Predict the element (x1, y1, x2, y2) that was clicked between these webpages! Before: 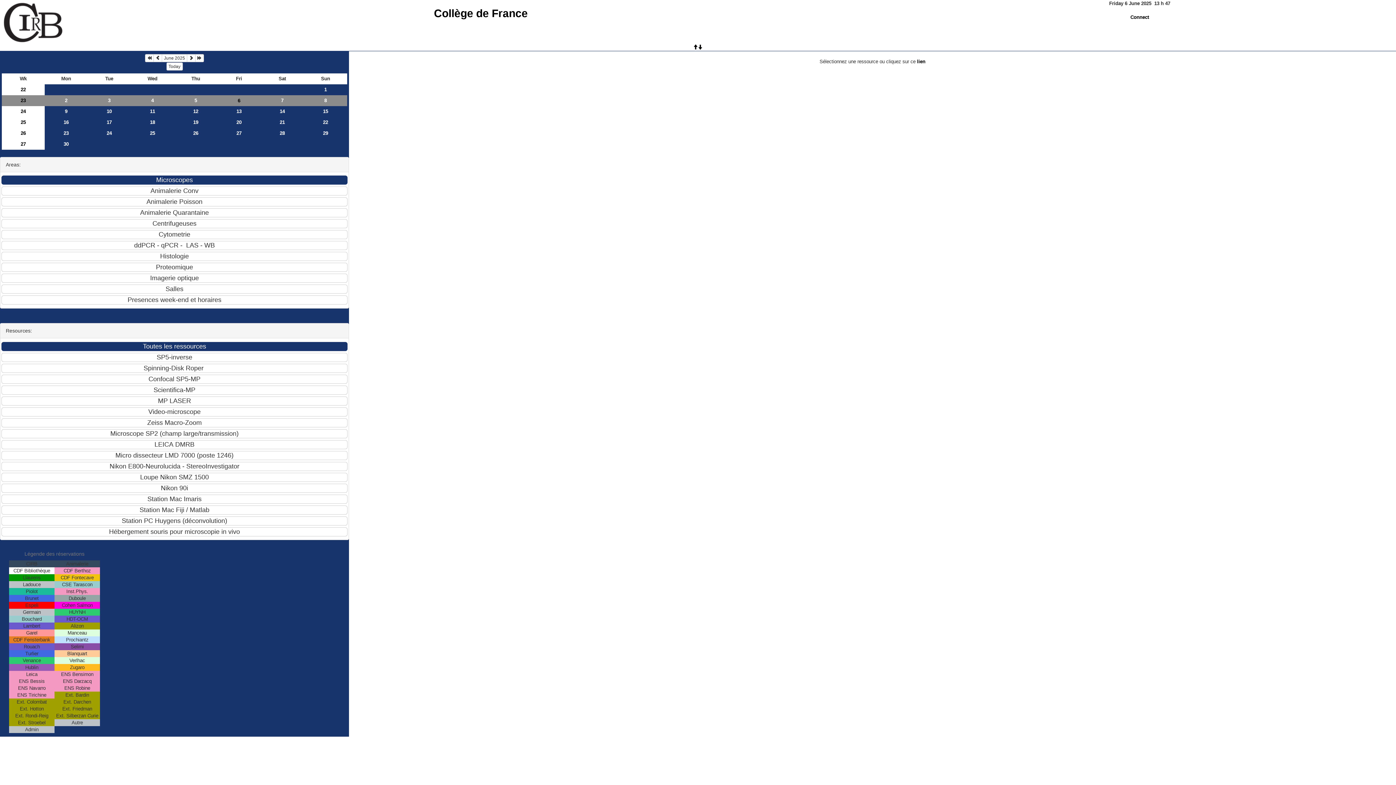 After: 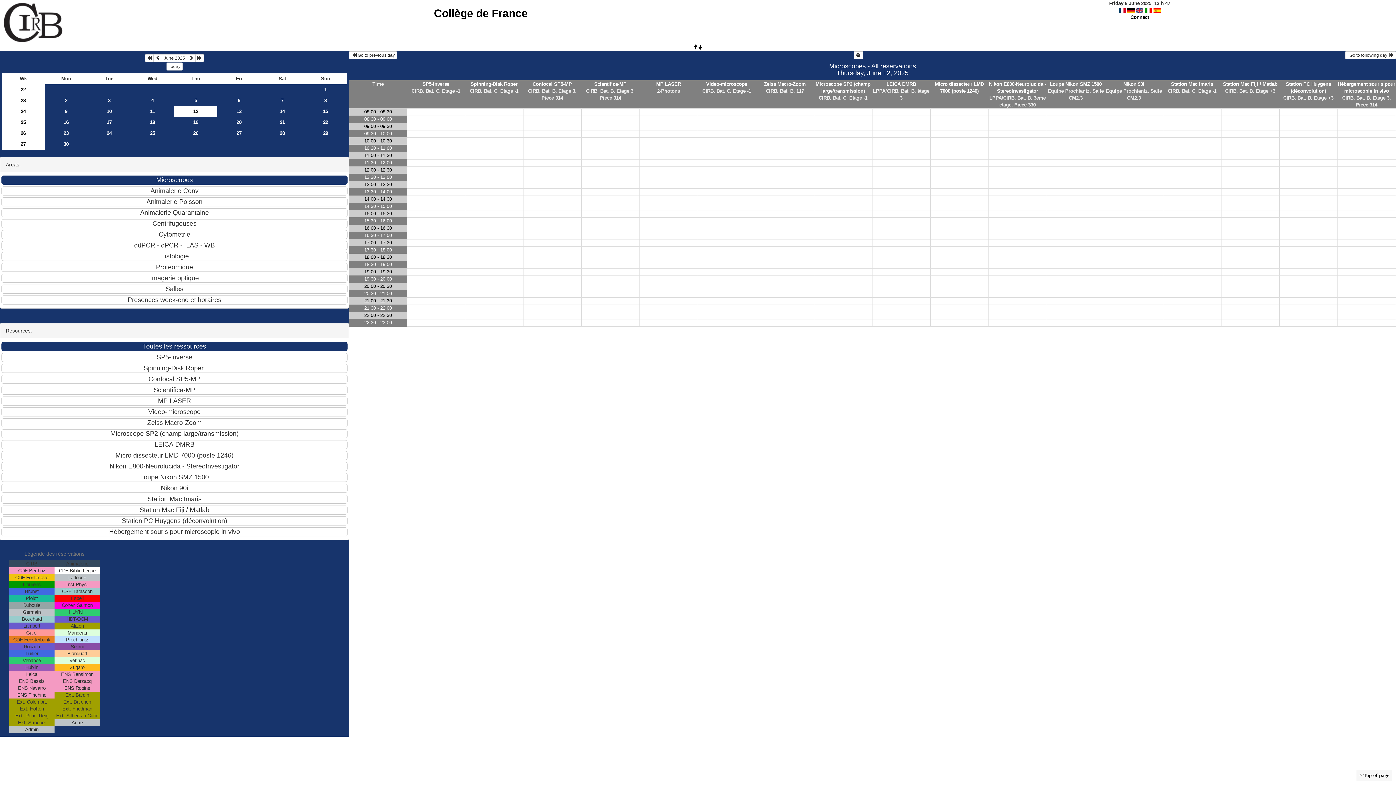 Action: bbox: (174, 106, 217, 116) label: 12